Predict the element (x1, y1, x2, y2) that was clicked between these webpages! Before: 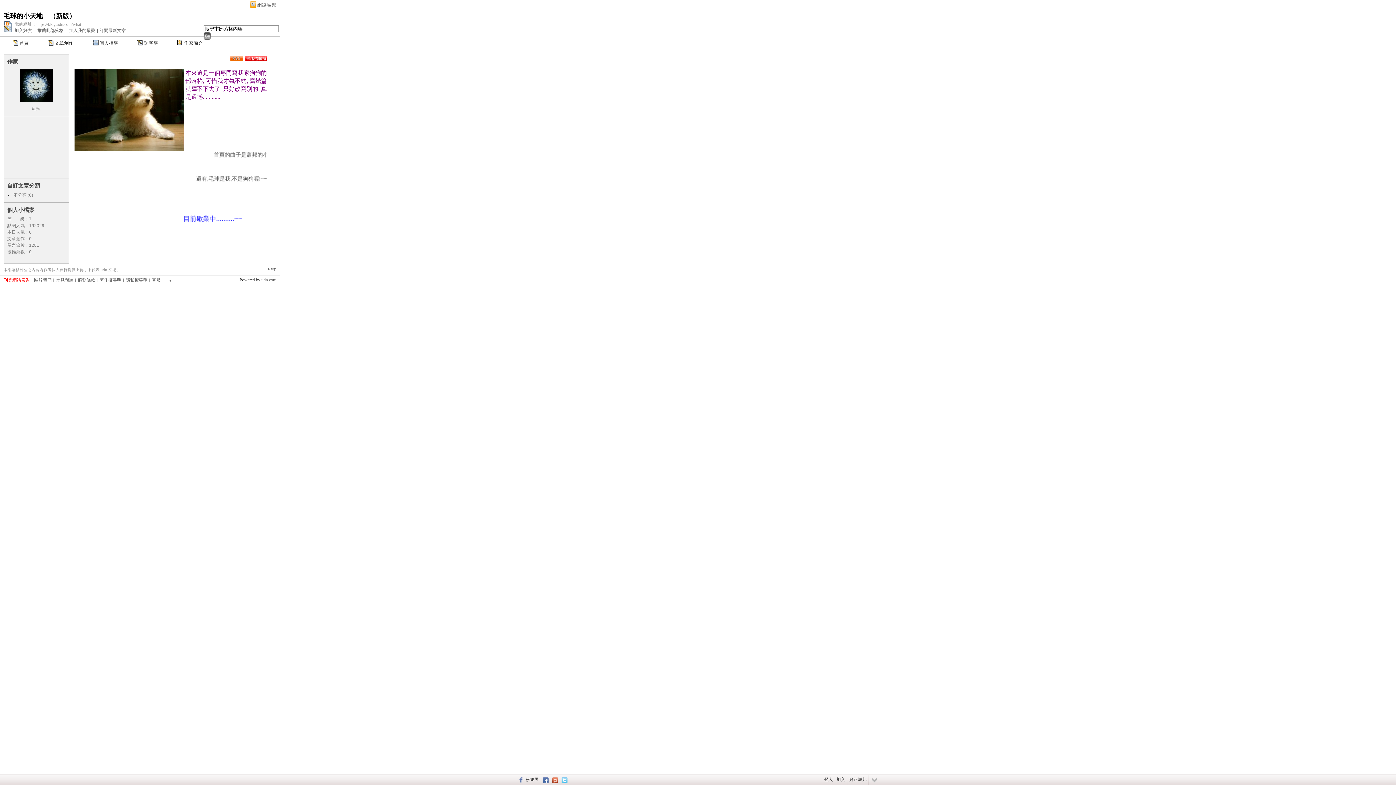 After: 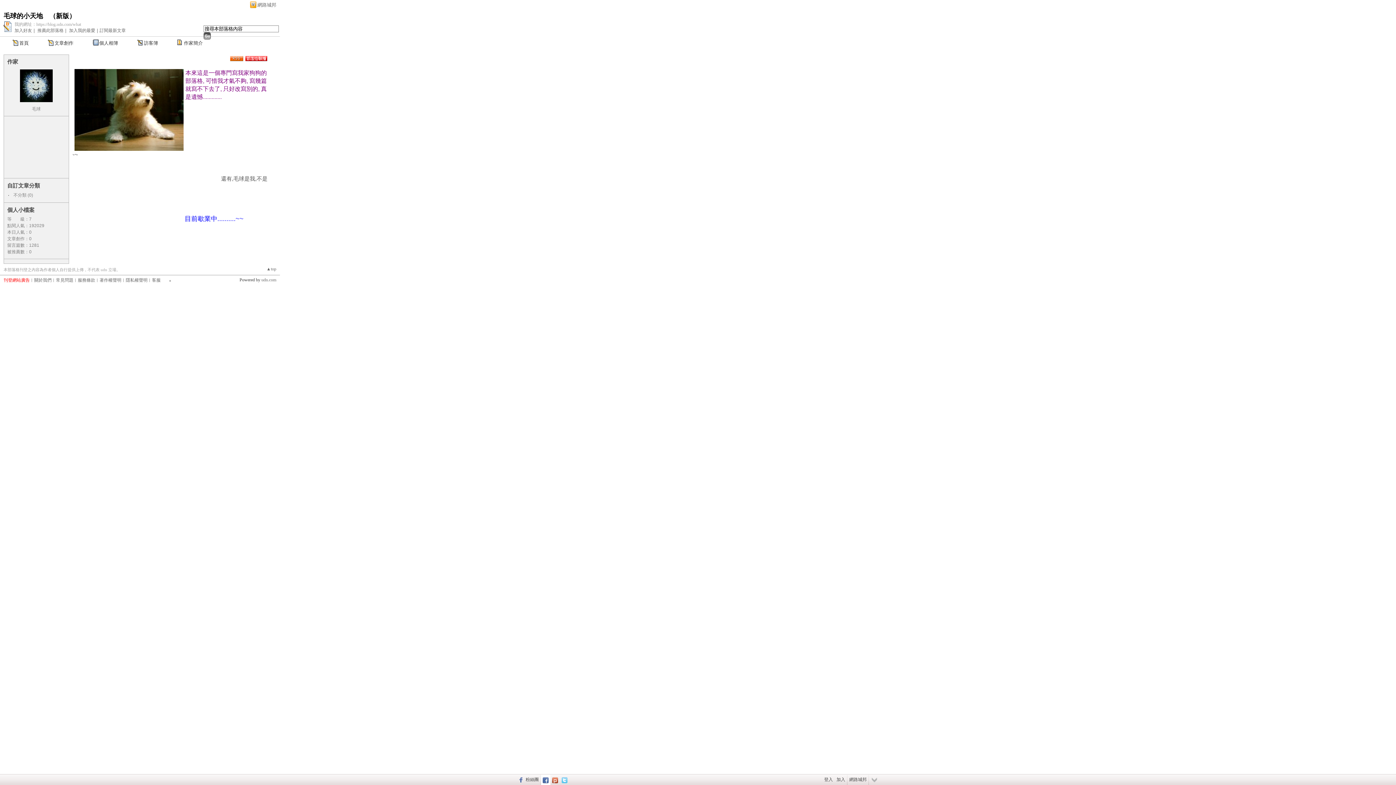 Action: bbox: (541, 774, 550, 785)